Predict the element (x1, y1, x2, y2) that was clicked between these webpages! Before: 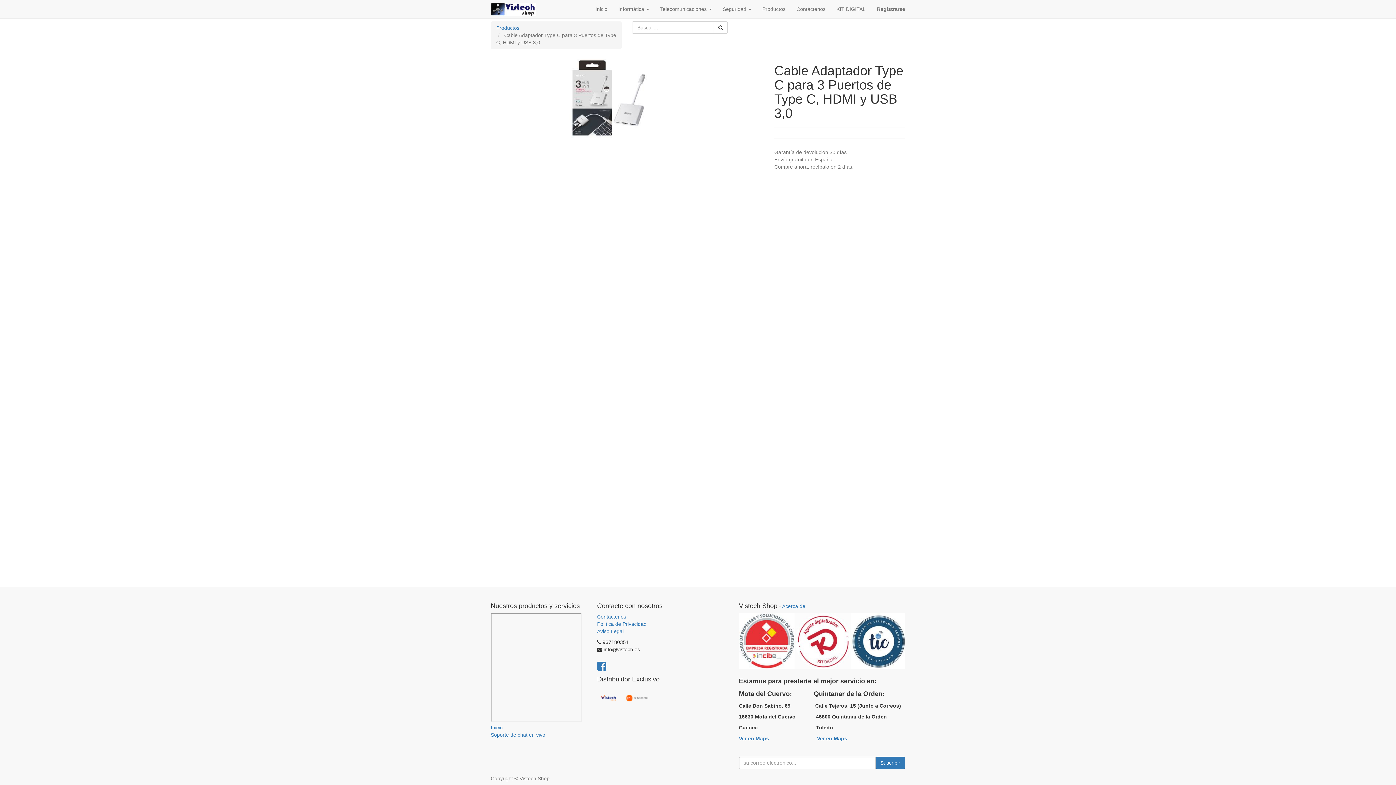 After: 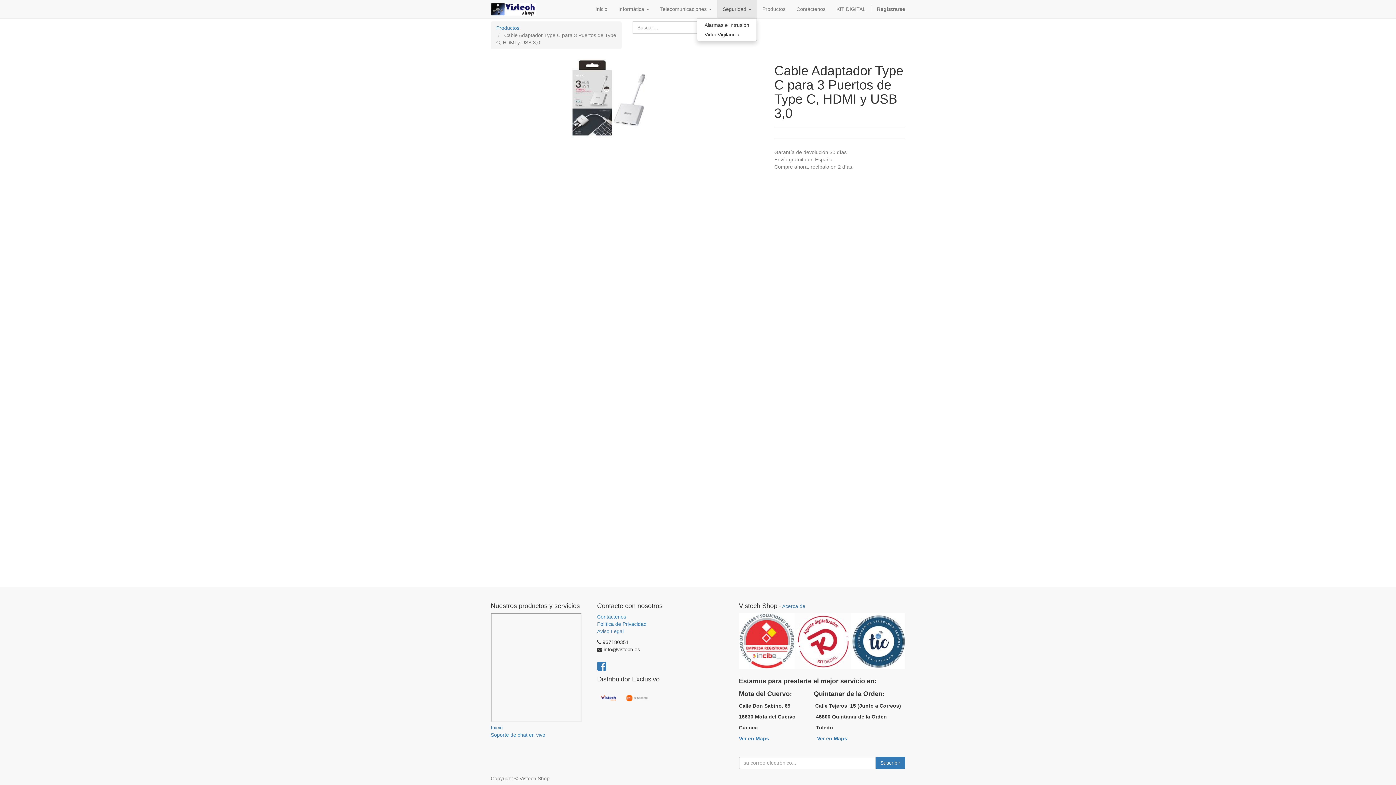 Action: bbox: (717, 0, 757, 18) label: Seguridad 